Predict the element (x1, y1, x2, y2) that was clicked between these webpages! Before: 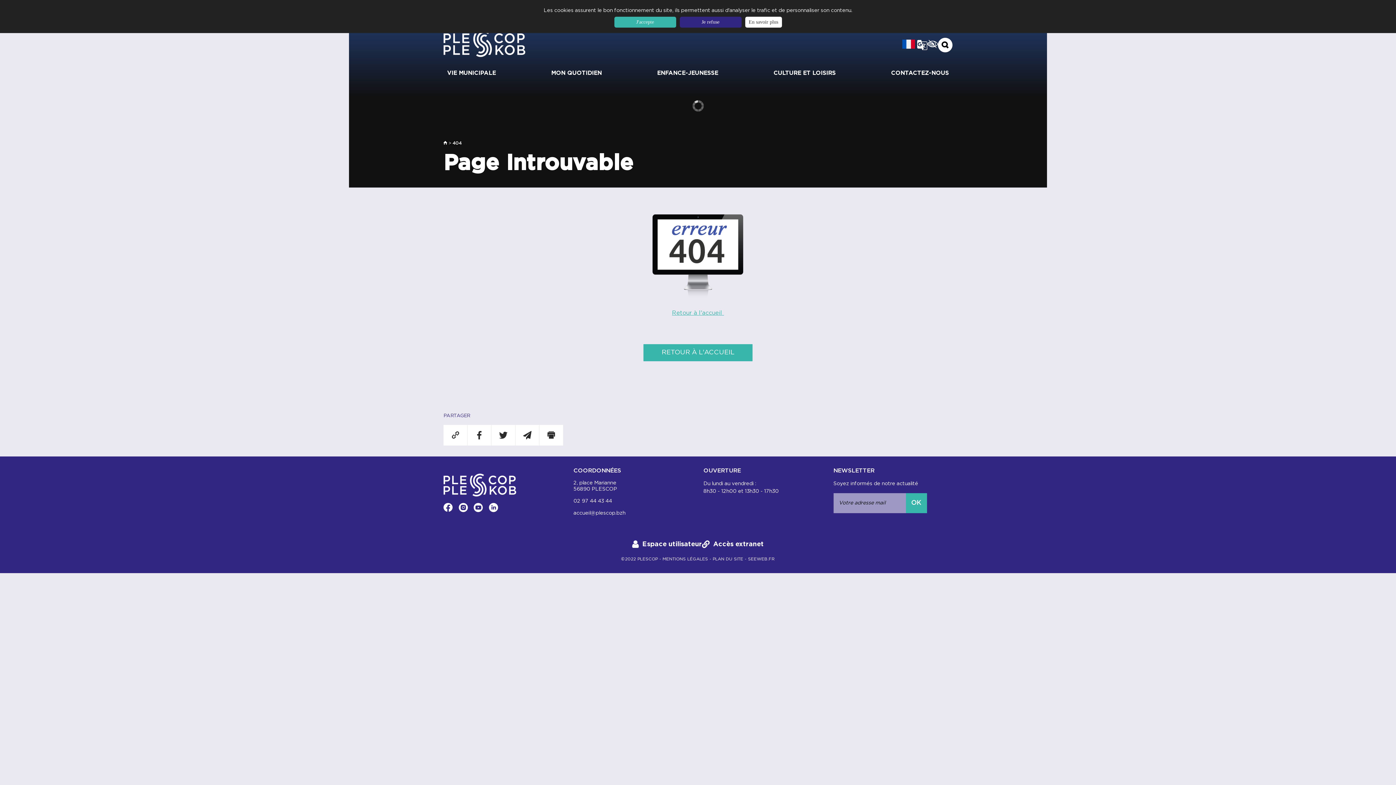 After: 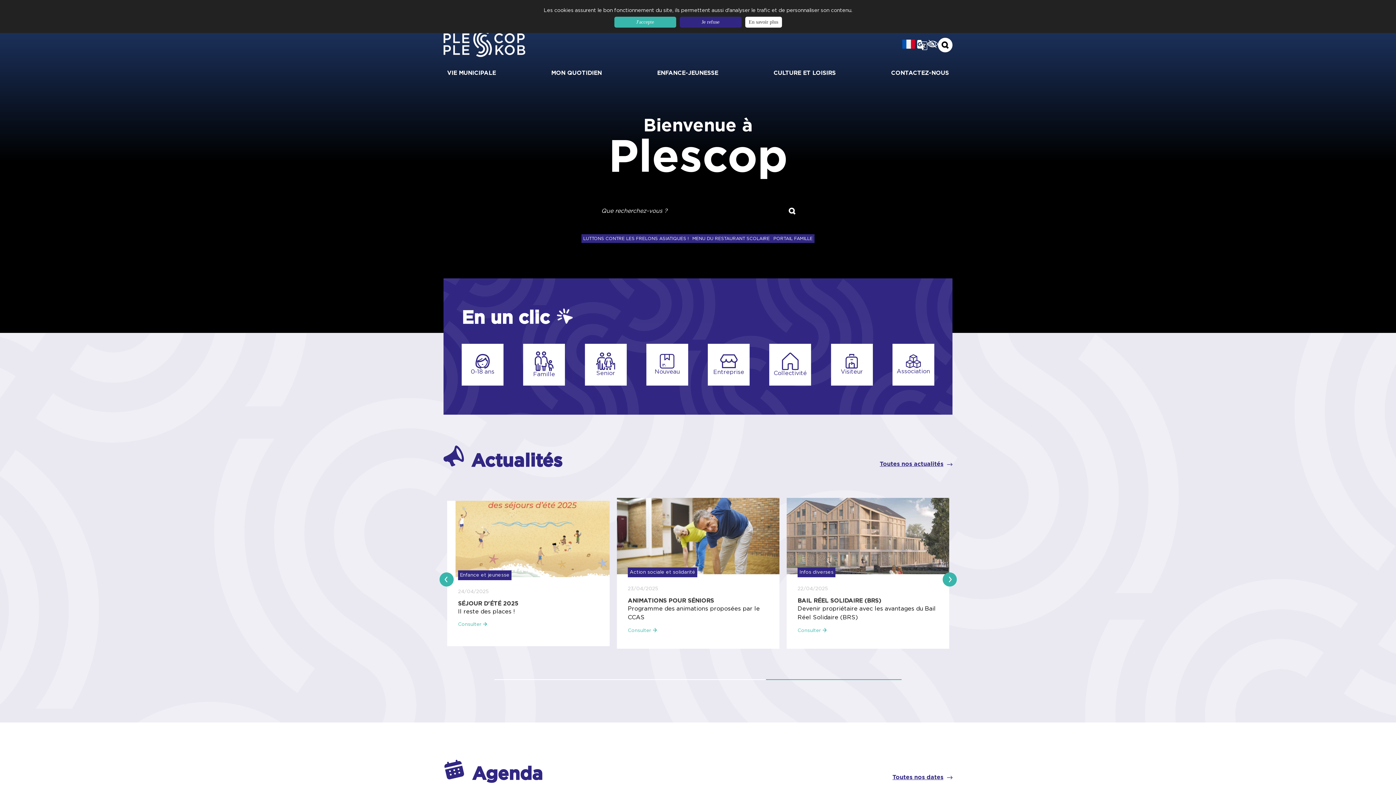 Action: label:   bbox: (443, 141, 448, 145)